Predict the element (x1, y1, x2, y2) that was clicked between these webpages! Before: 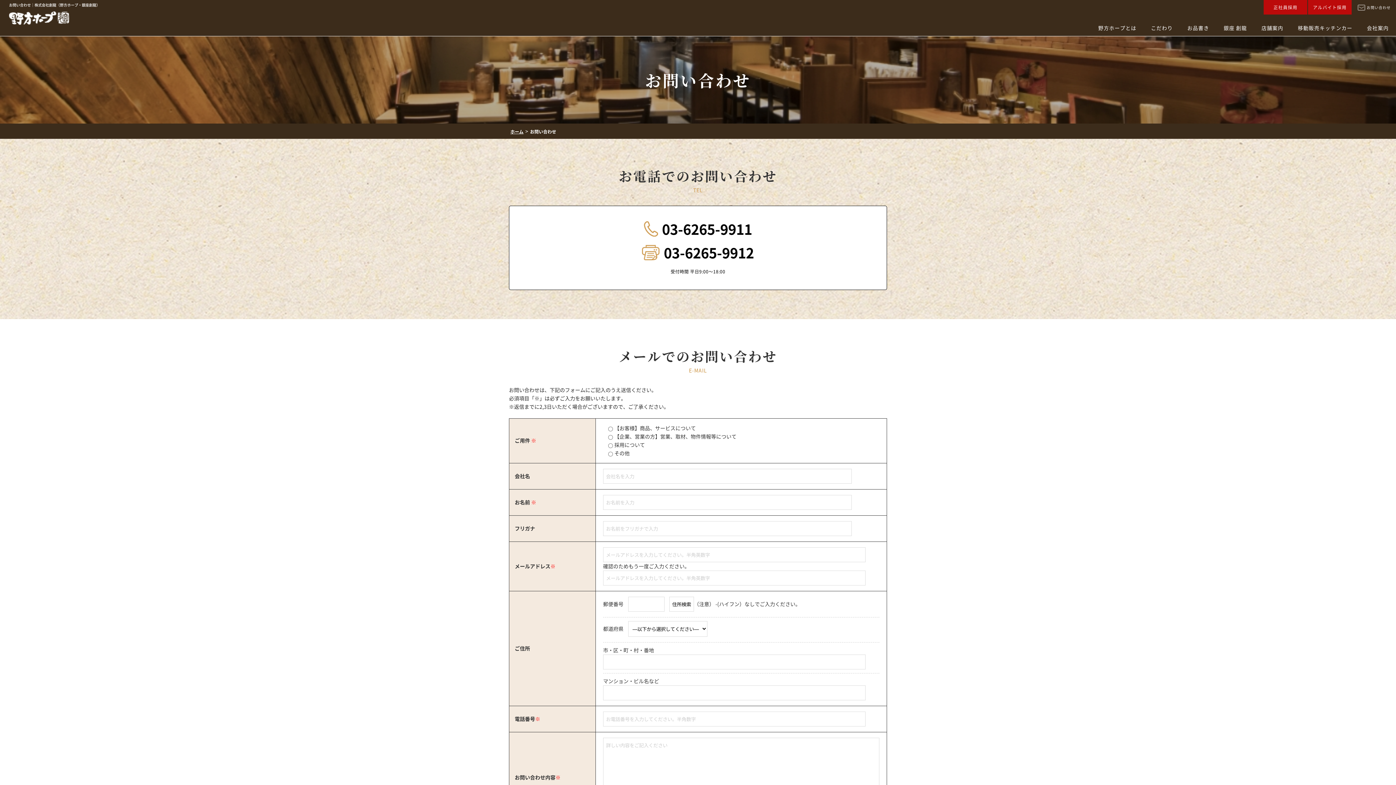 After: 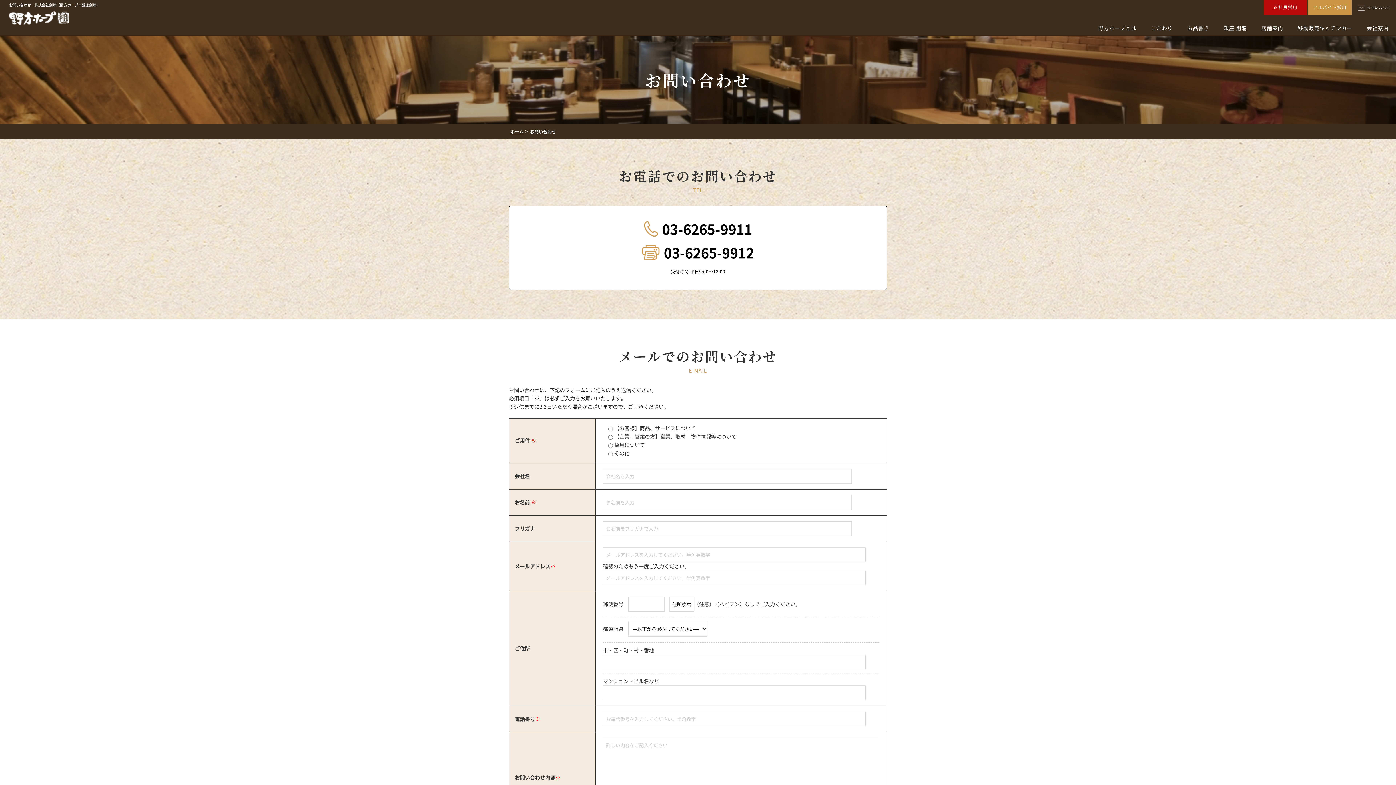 Action: bbox: (1308, 0, 1352, 14) label: アルバイト採用